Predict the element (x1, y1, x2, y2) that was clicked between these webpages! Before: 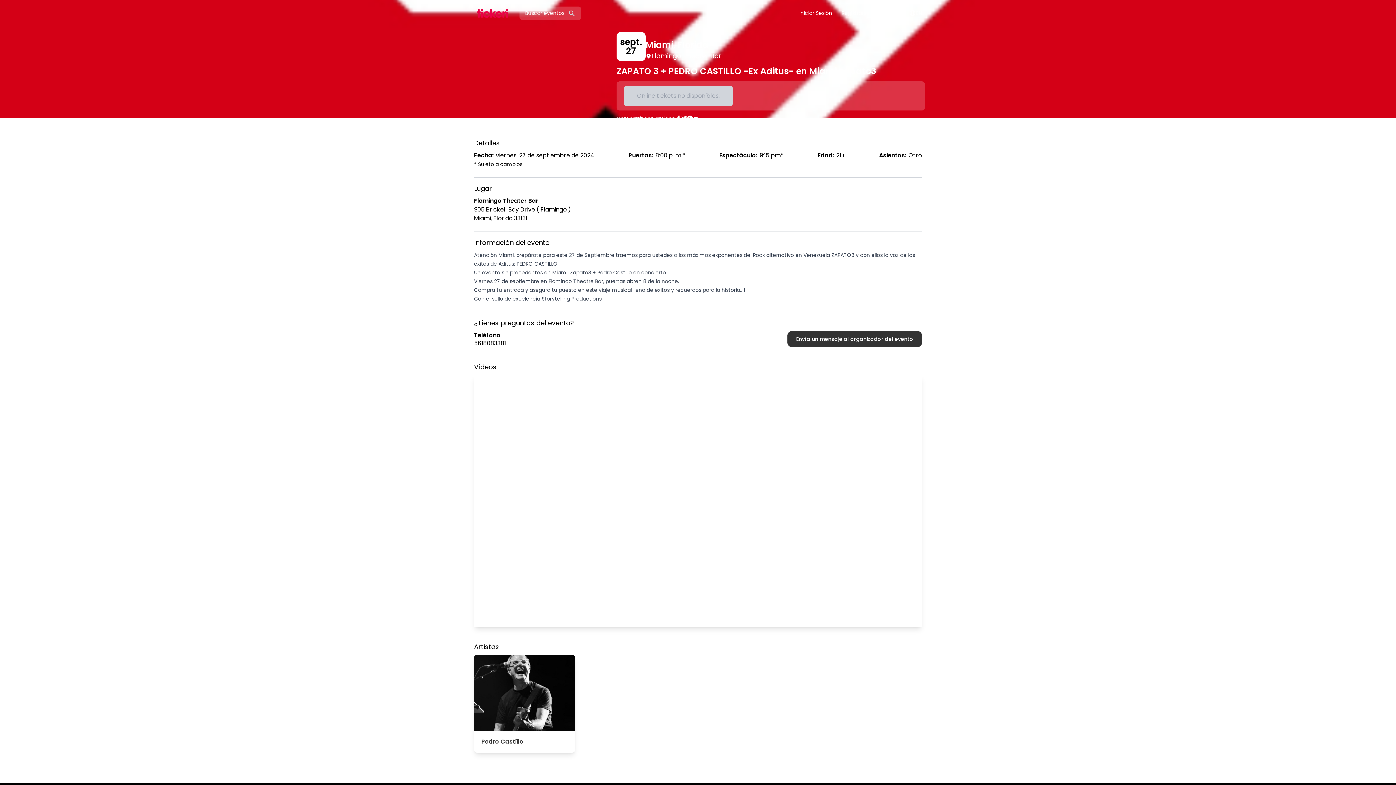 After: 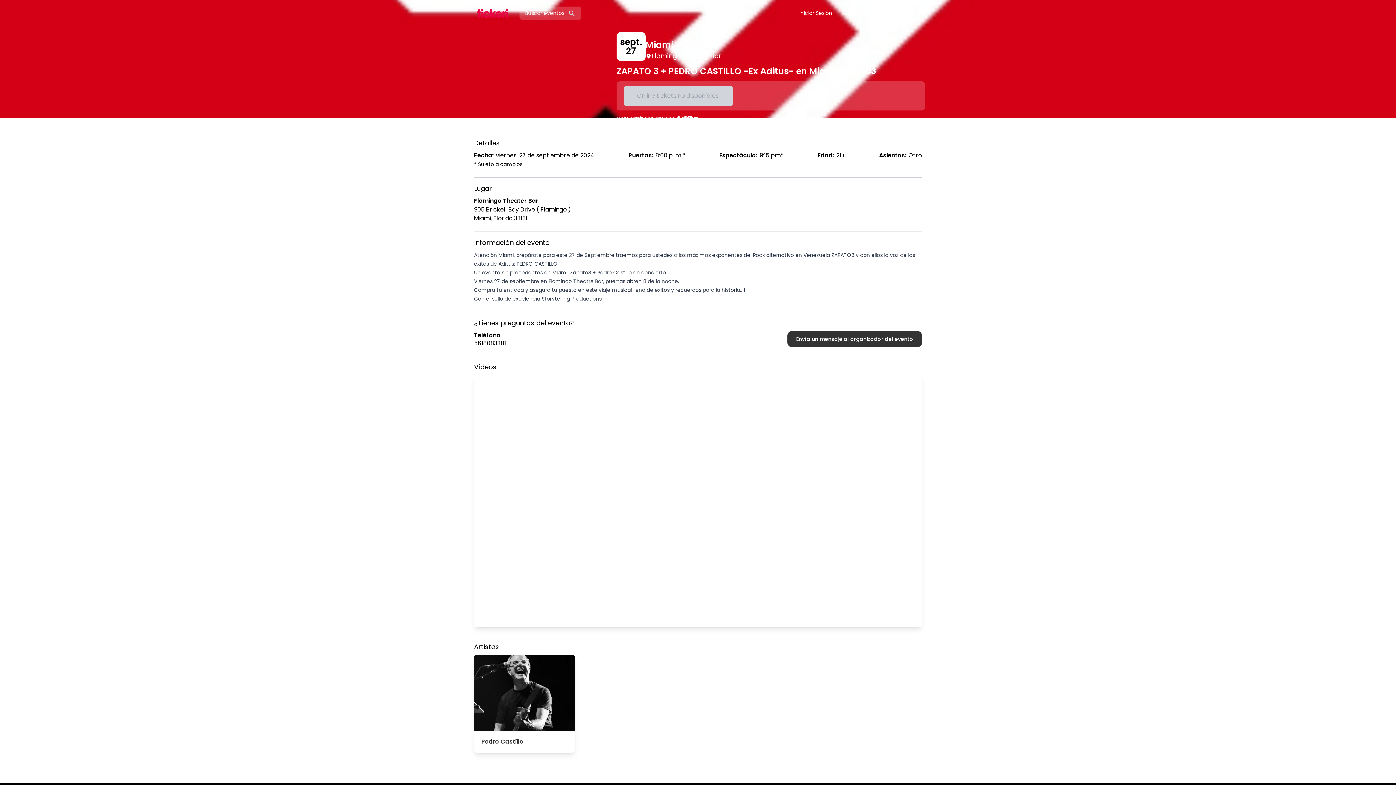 Action: bbox: (675, 115, 681, 121)